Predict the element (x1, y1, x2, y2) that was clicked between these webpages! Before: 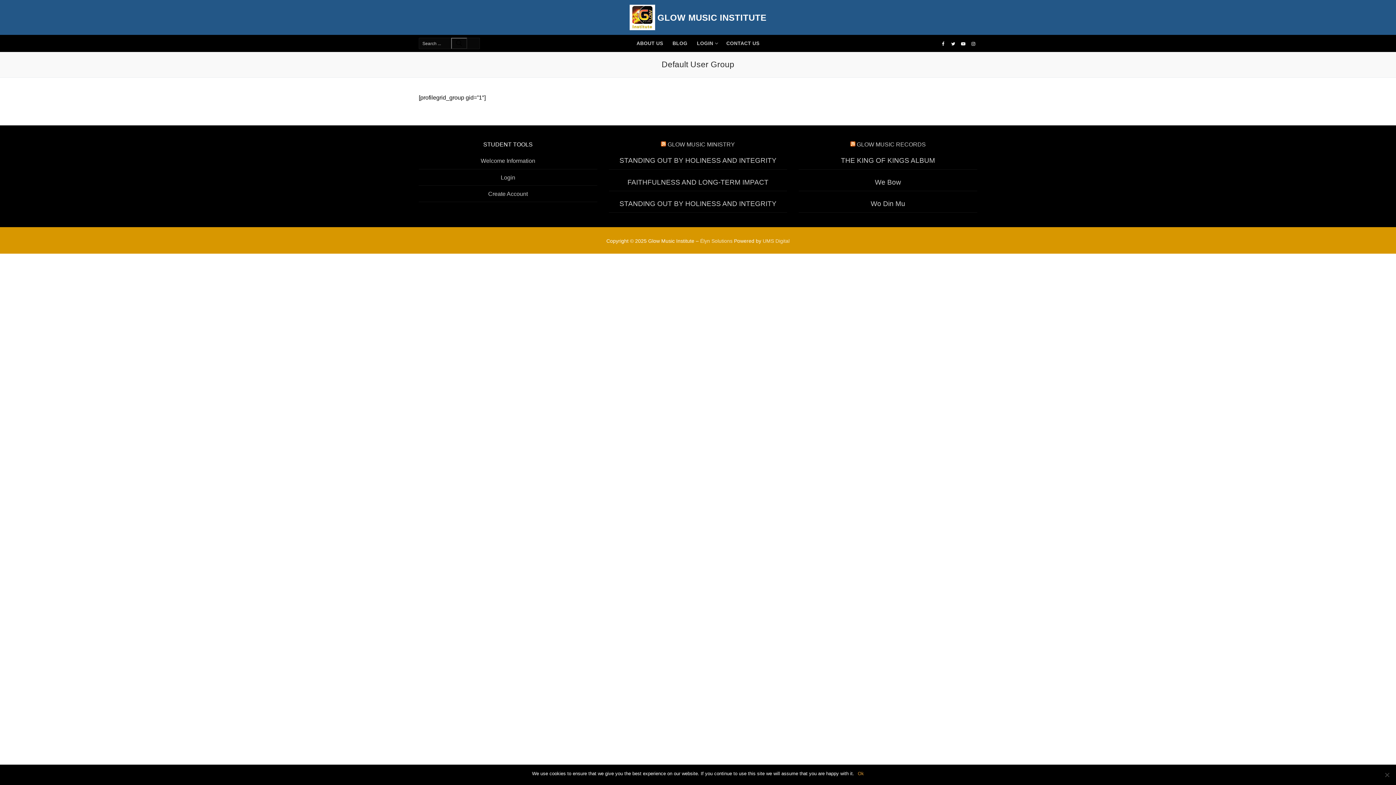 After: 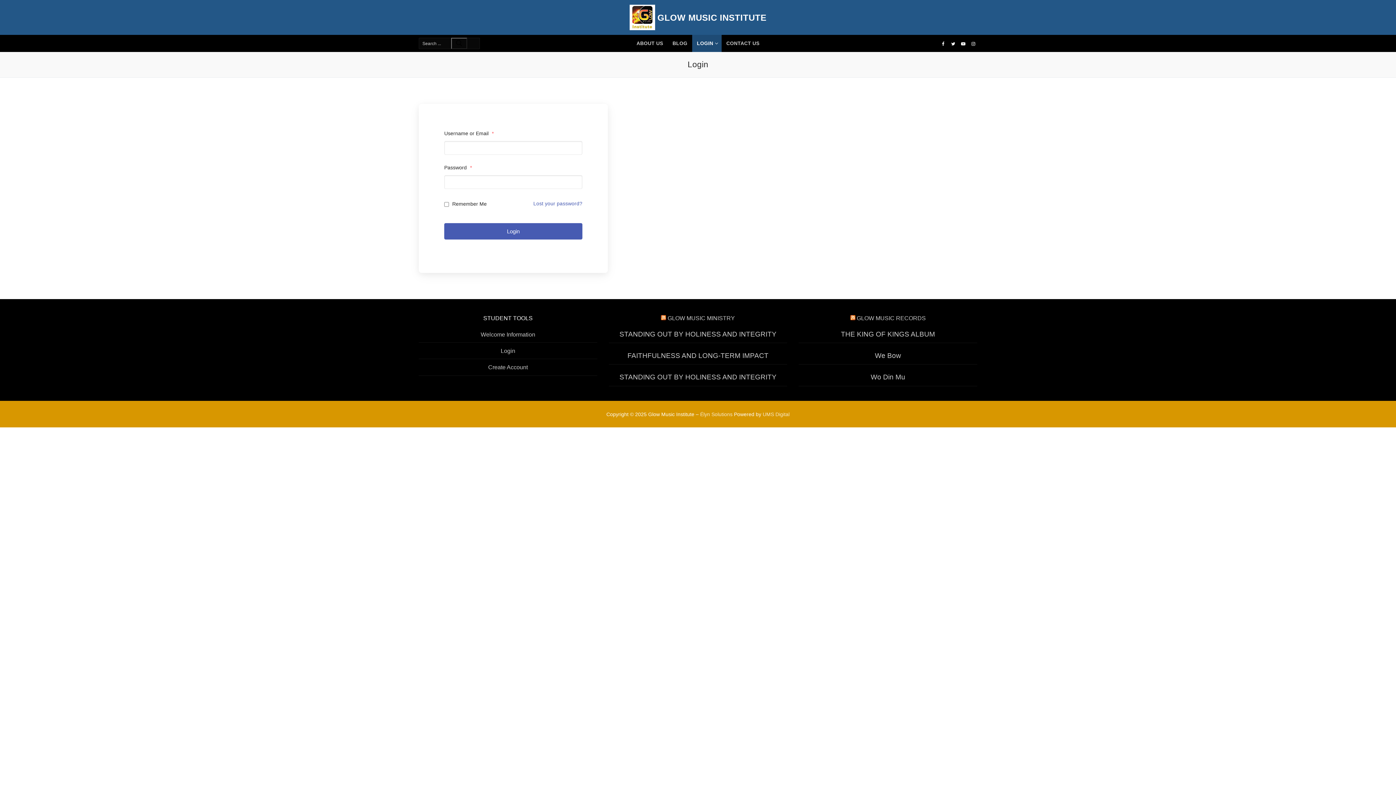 Action: bbox: (692, 34, 721, 52) label: LOGIN
 